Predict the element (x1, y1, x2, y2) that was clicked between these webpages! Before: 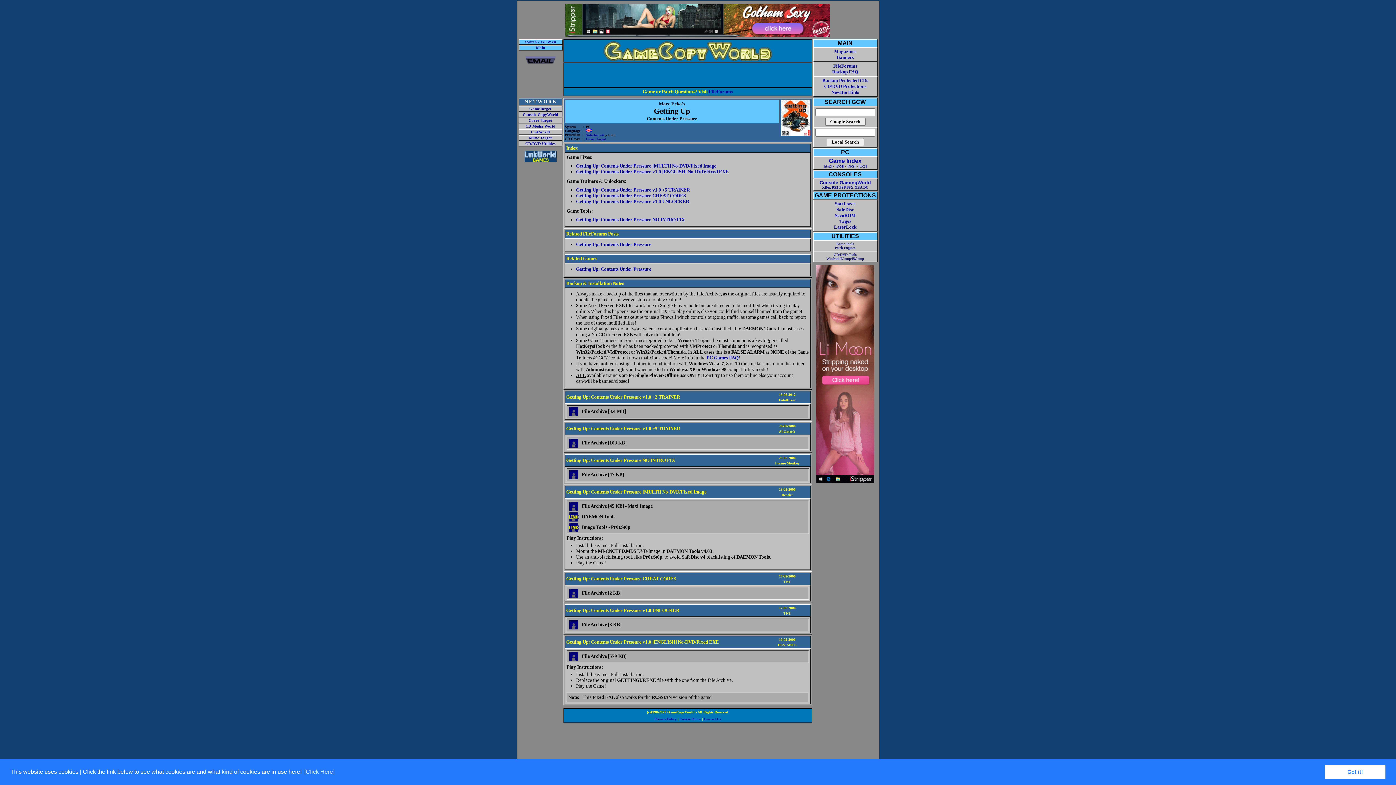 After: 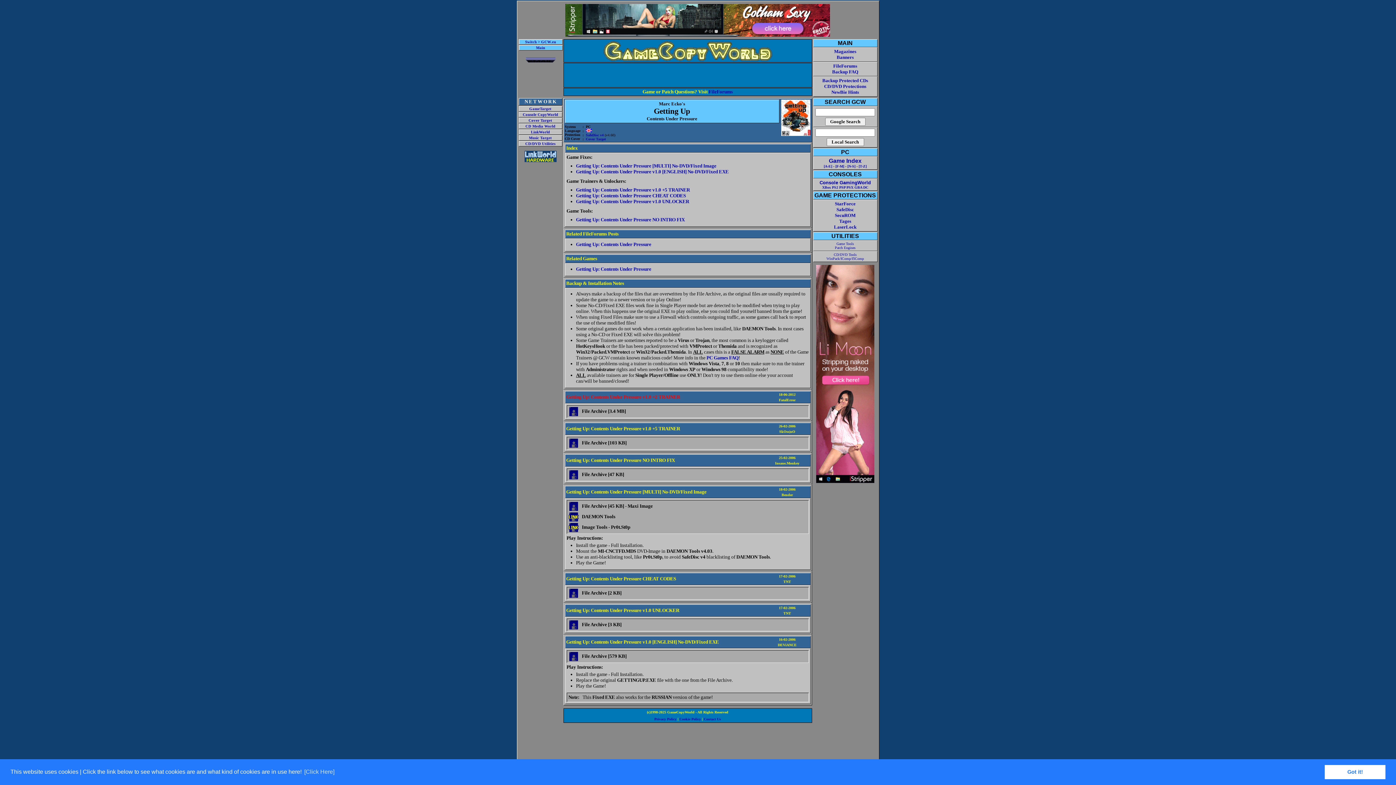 Action: label: Getting Up: Contents Under Pressure v1.0 +2 TRAINER bbox: (566, 394, 680, 400)